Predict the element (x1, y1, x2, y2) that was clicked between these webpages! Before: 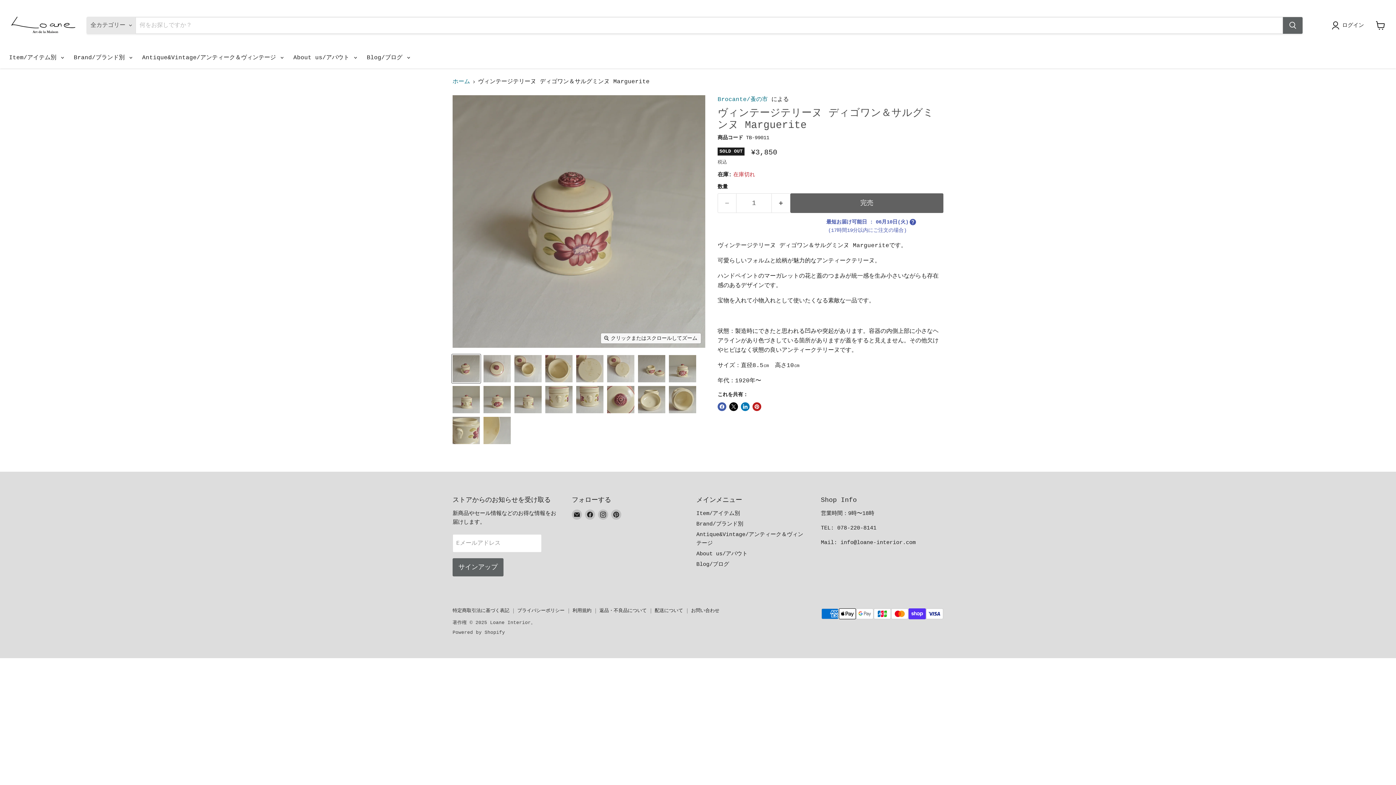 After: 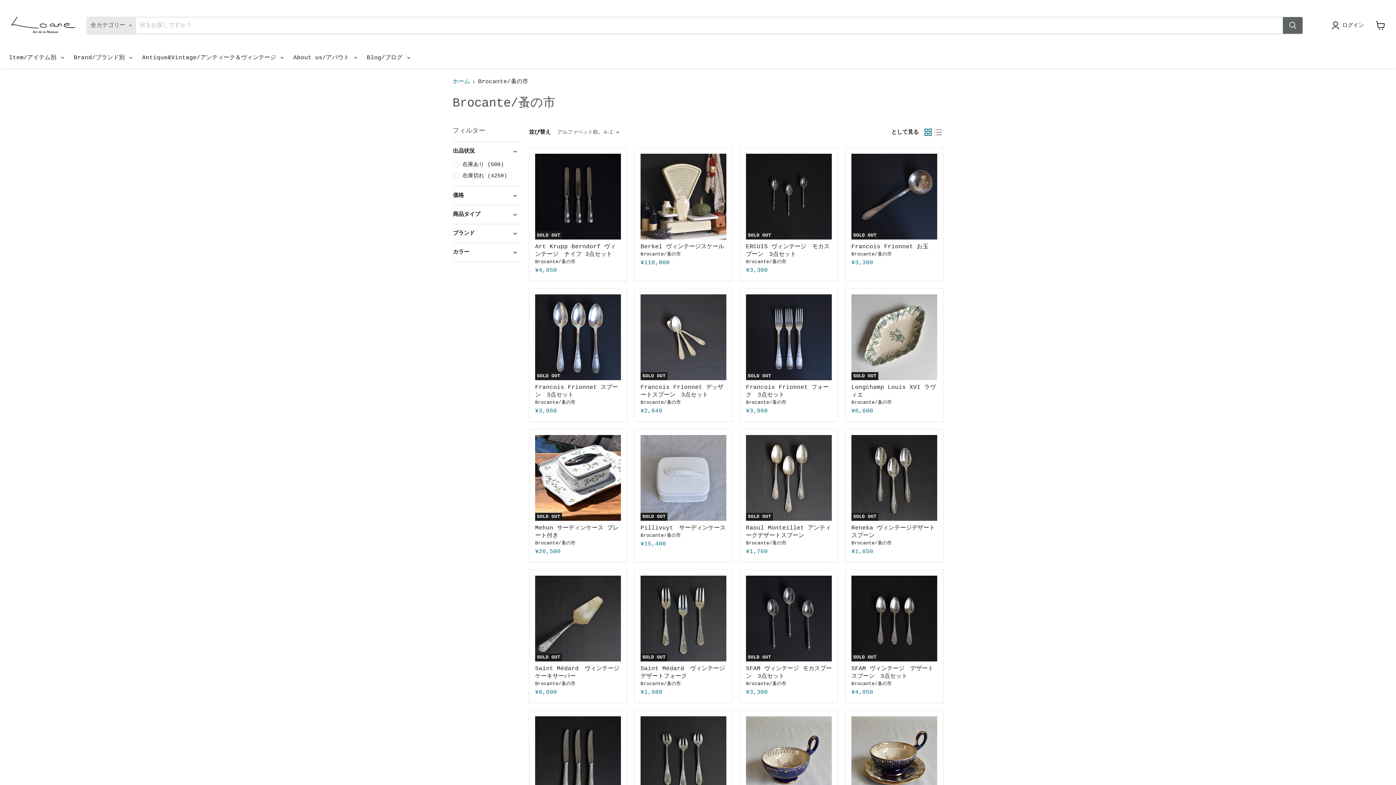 Action: label: Brocante/蚤の市 bbox: (717, 96, 768, 102)